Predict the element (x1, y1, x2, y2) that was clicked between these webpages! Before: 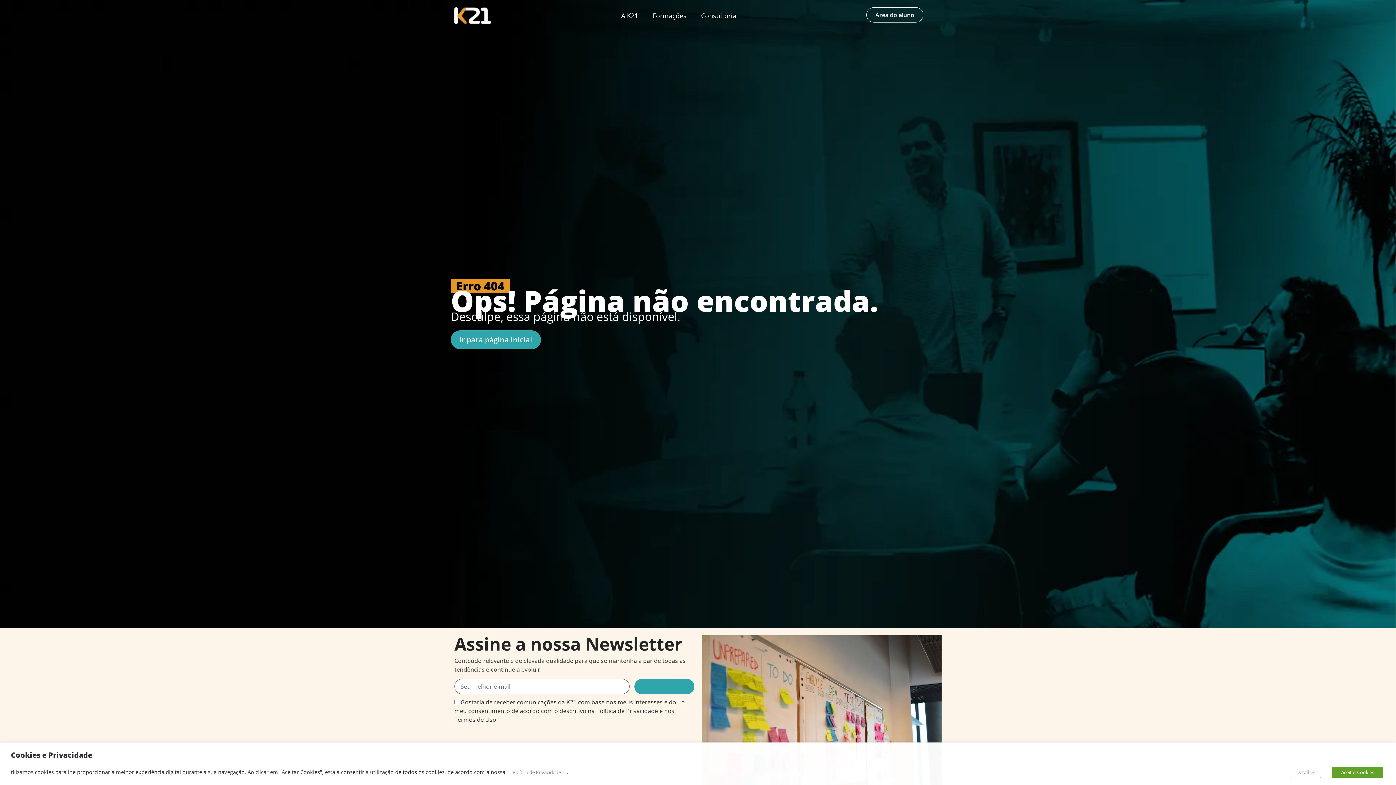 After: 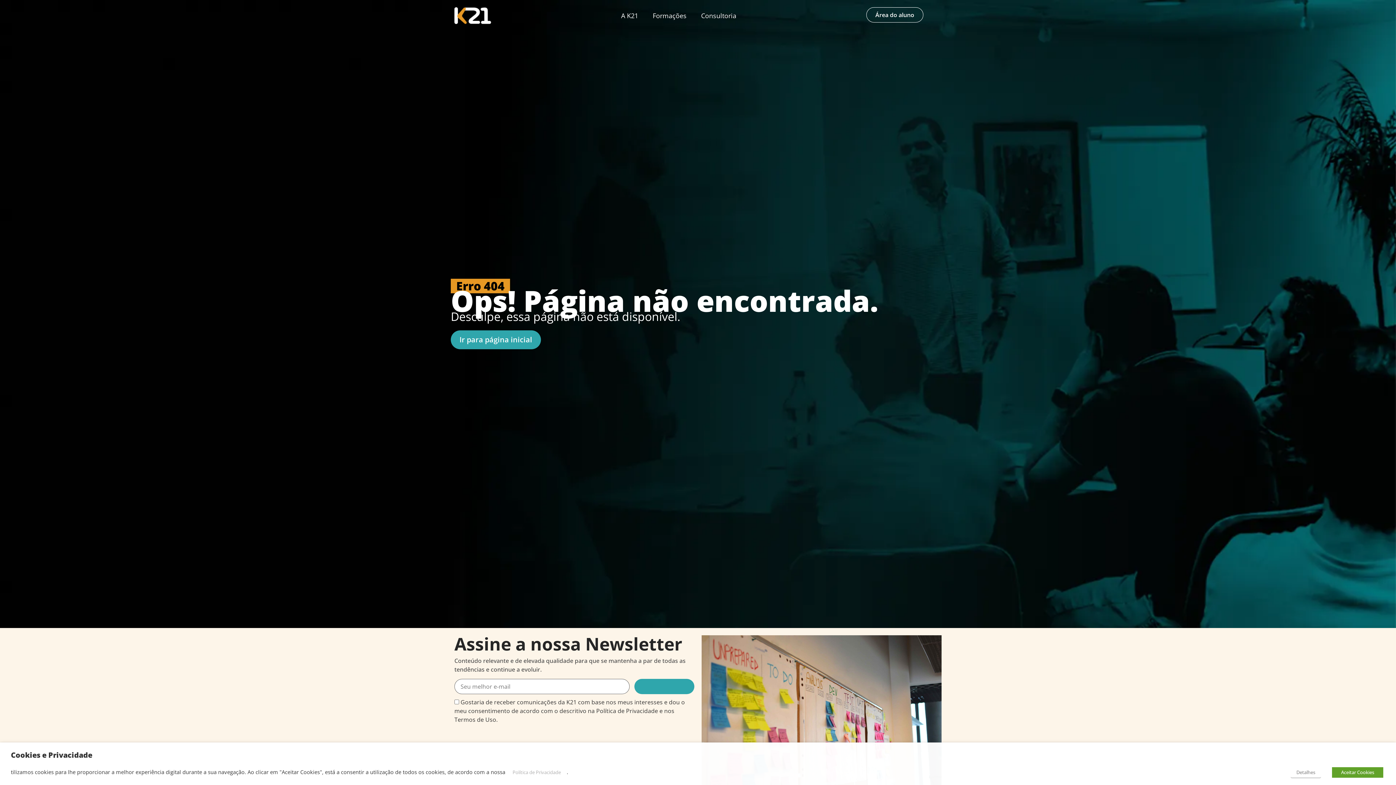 Action: bbox: (506, 767, 566, 778) label: Política de Privacidade